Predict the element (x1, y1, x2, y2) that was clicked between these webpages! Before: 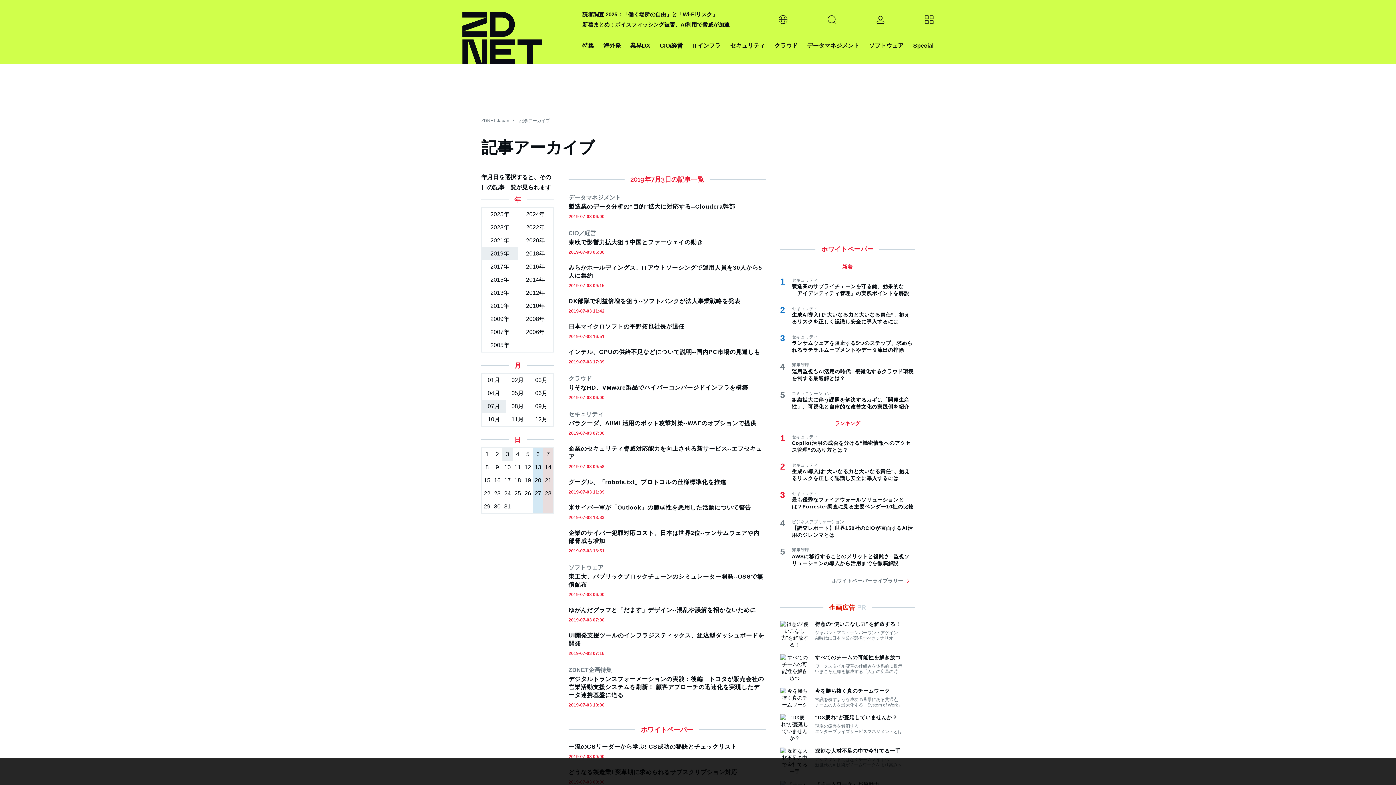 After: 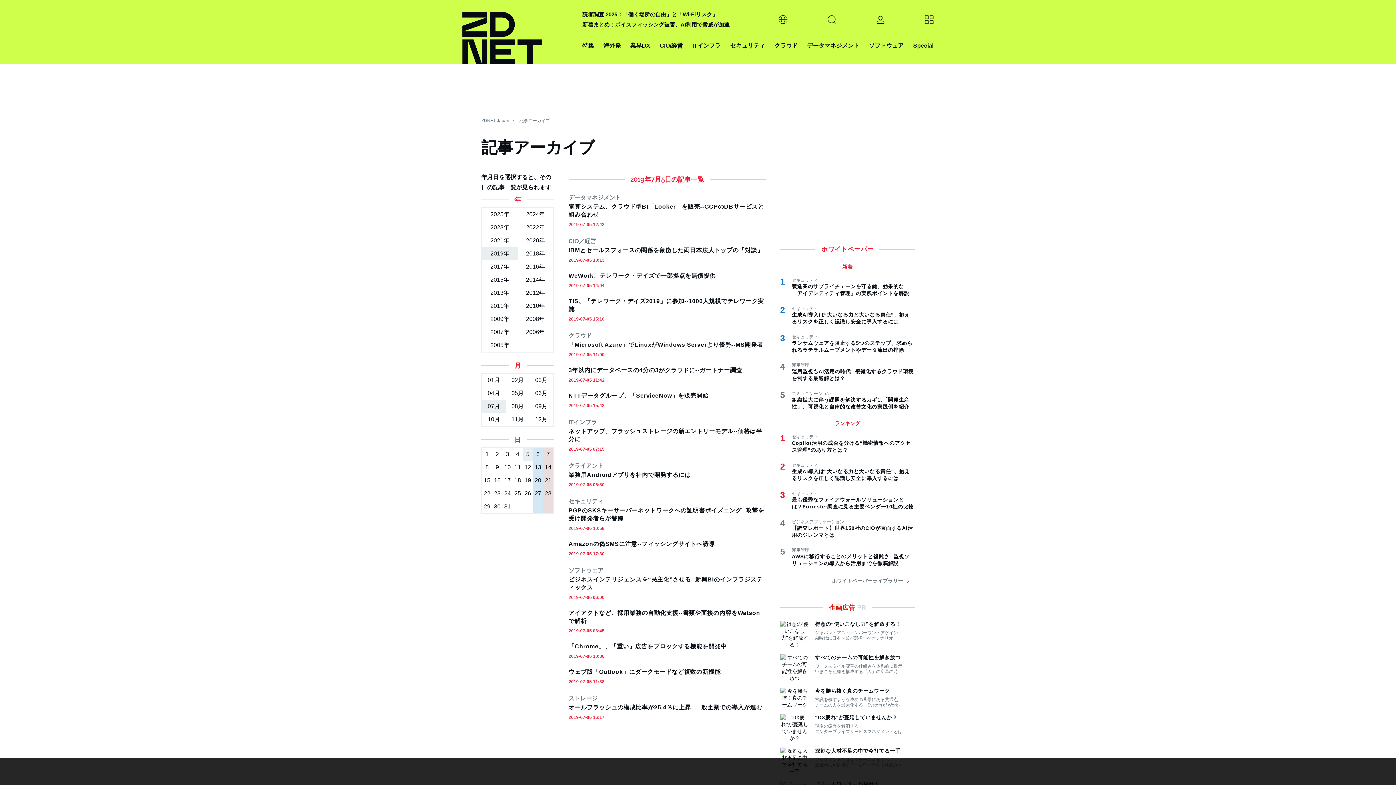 Action: label: 5 bbox: (522, 448, 533, 461)